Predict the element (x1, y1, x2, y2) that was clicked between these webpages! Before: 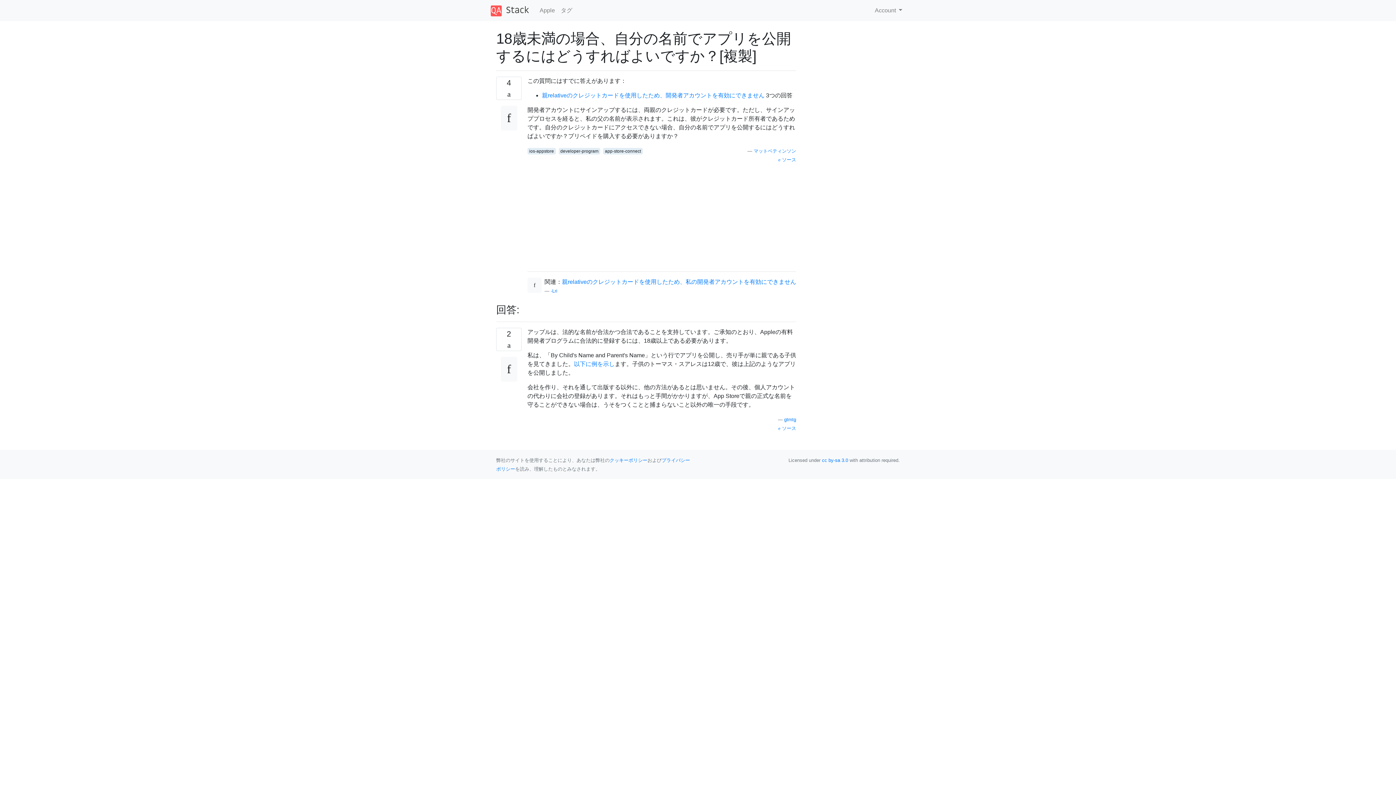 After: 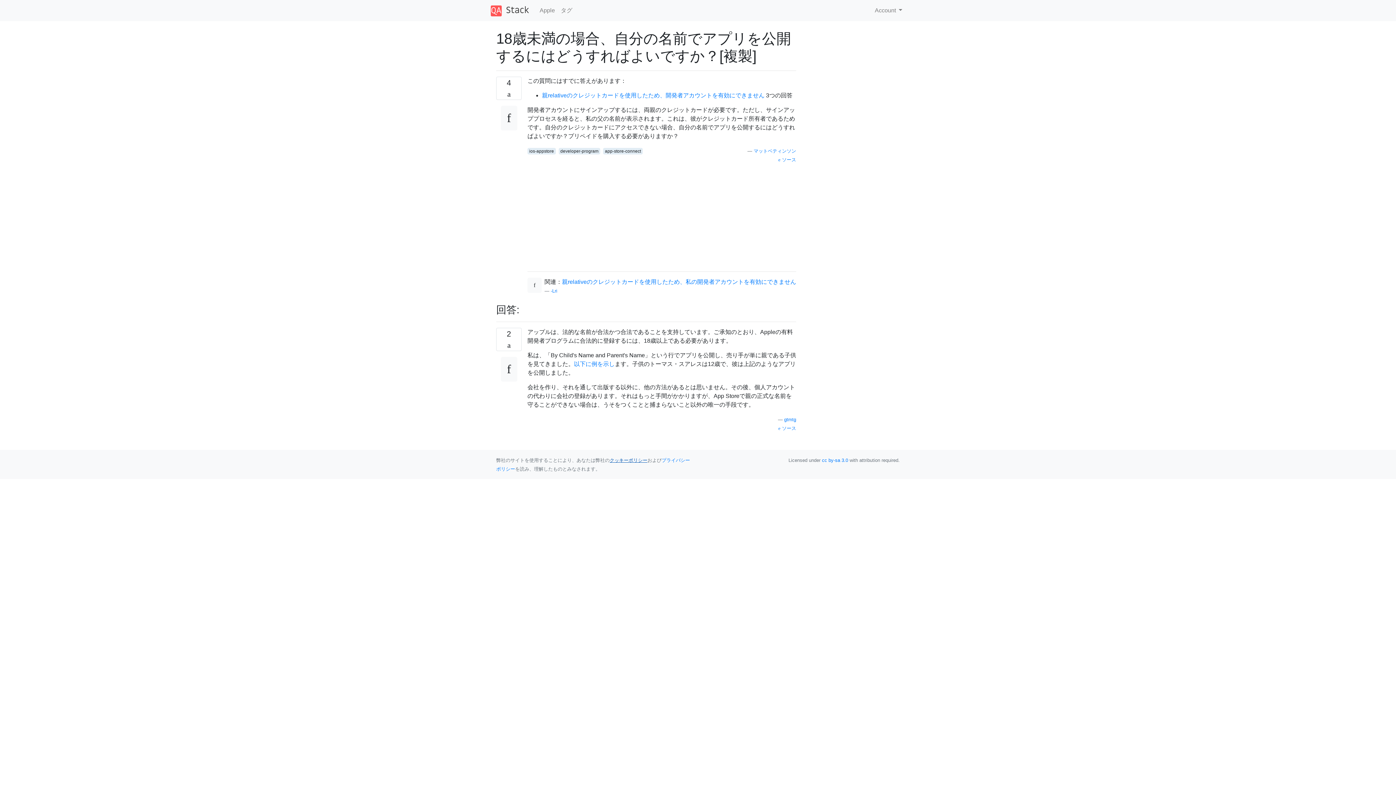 Action: label: クッキーポリシー bbox: (609, 457, 647, 463)